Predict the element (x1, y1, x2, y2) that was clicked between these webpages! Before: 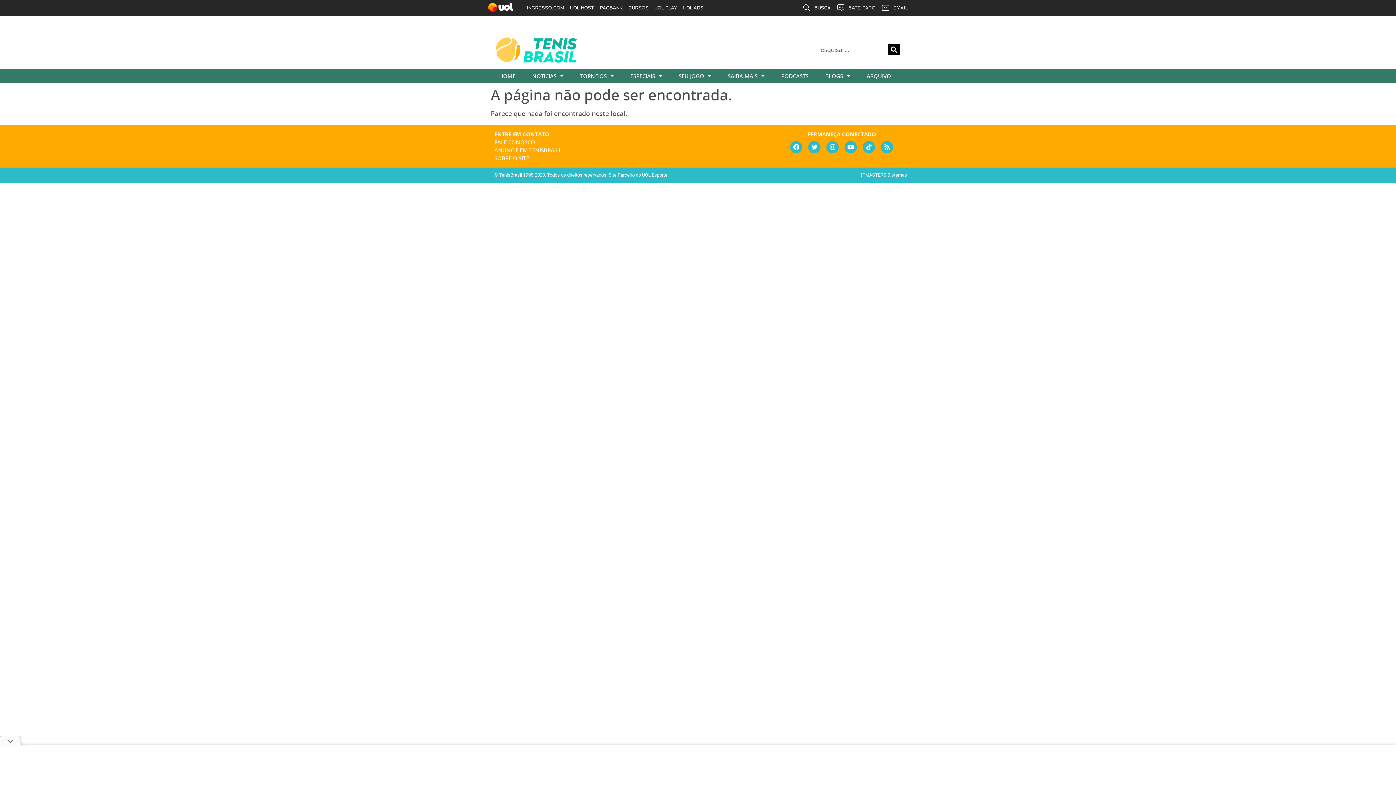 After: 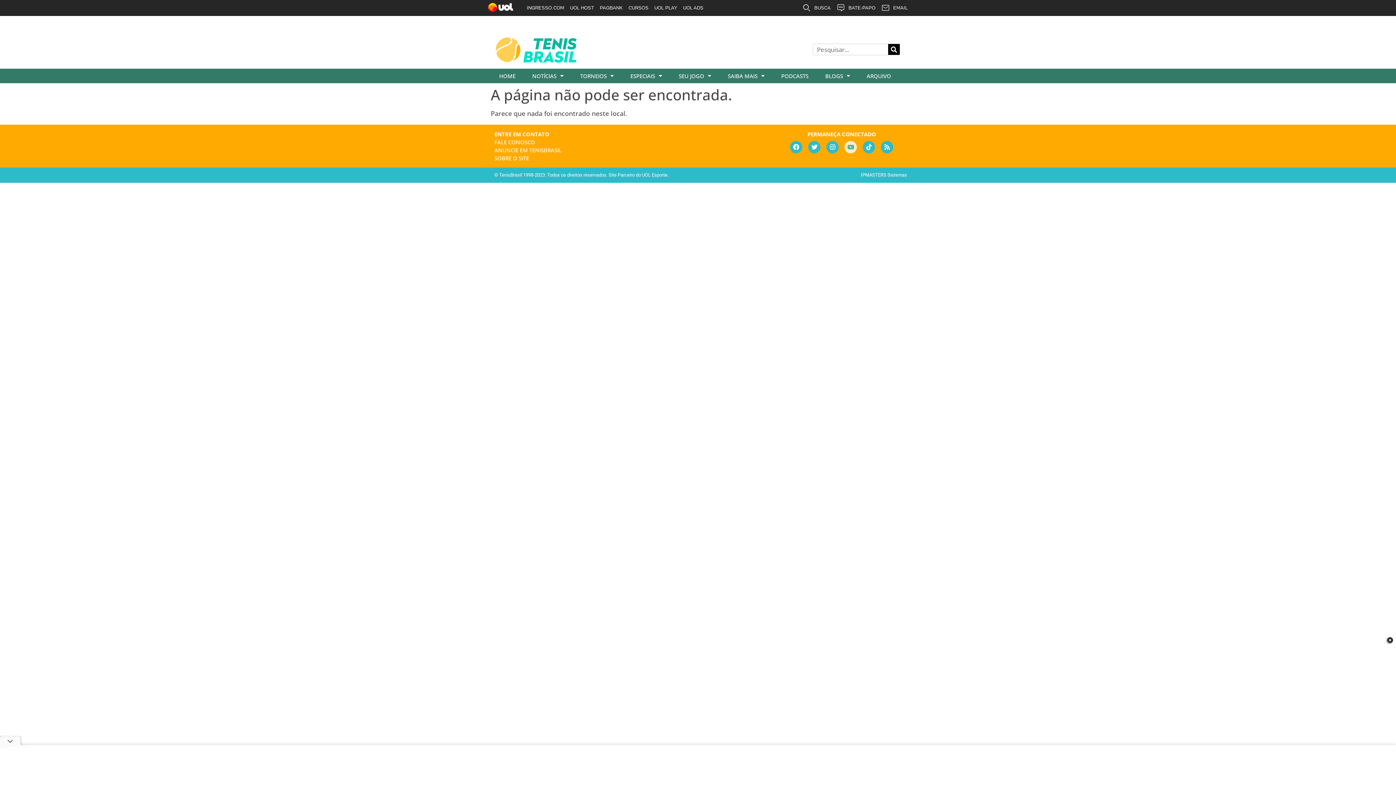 Action: bbox: (844, 141, 857, 153) label: Youtube